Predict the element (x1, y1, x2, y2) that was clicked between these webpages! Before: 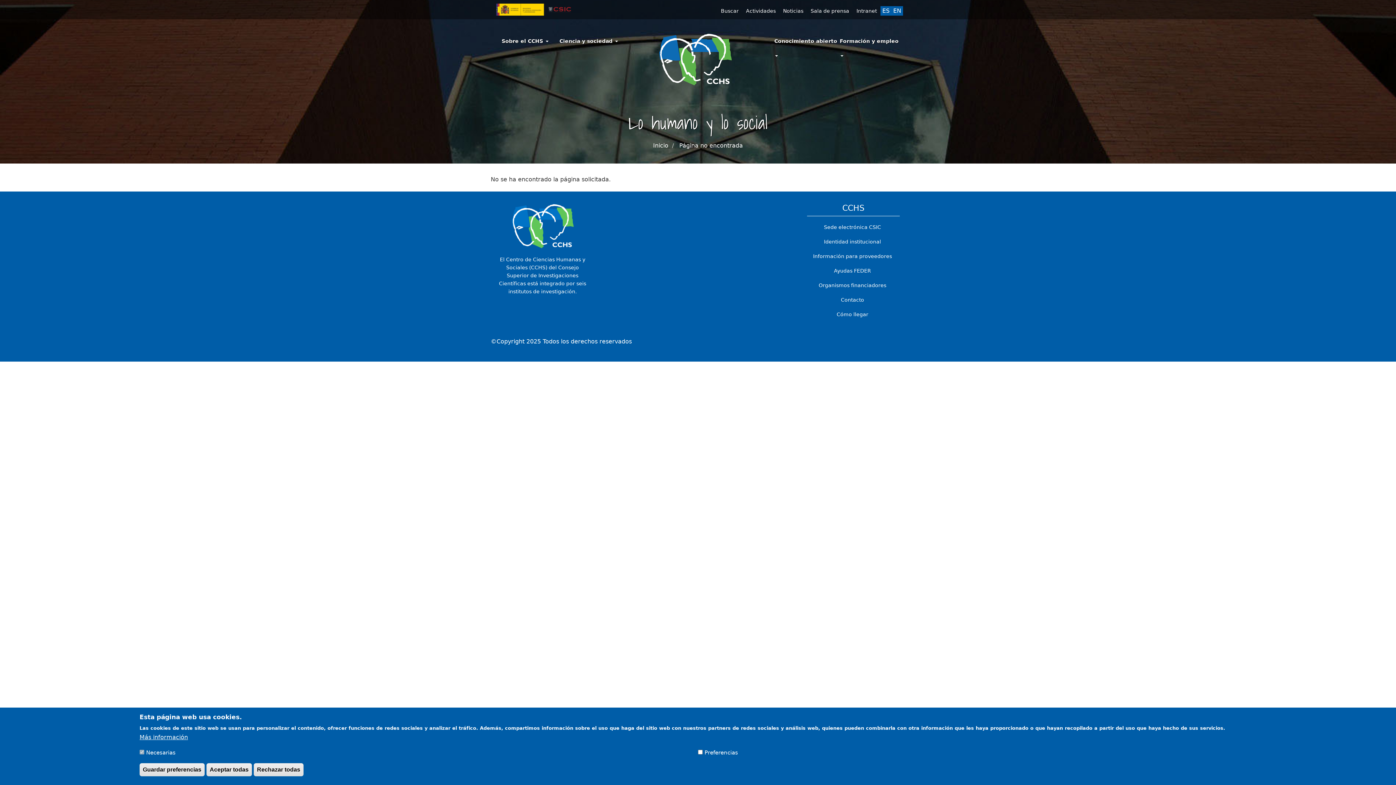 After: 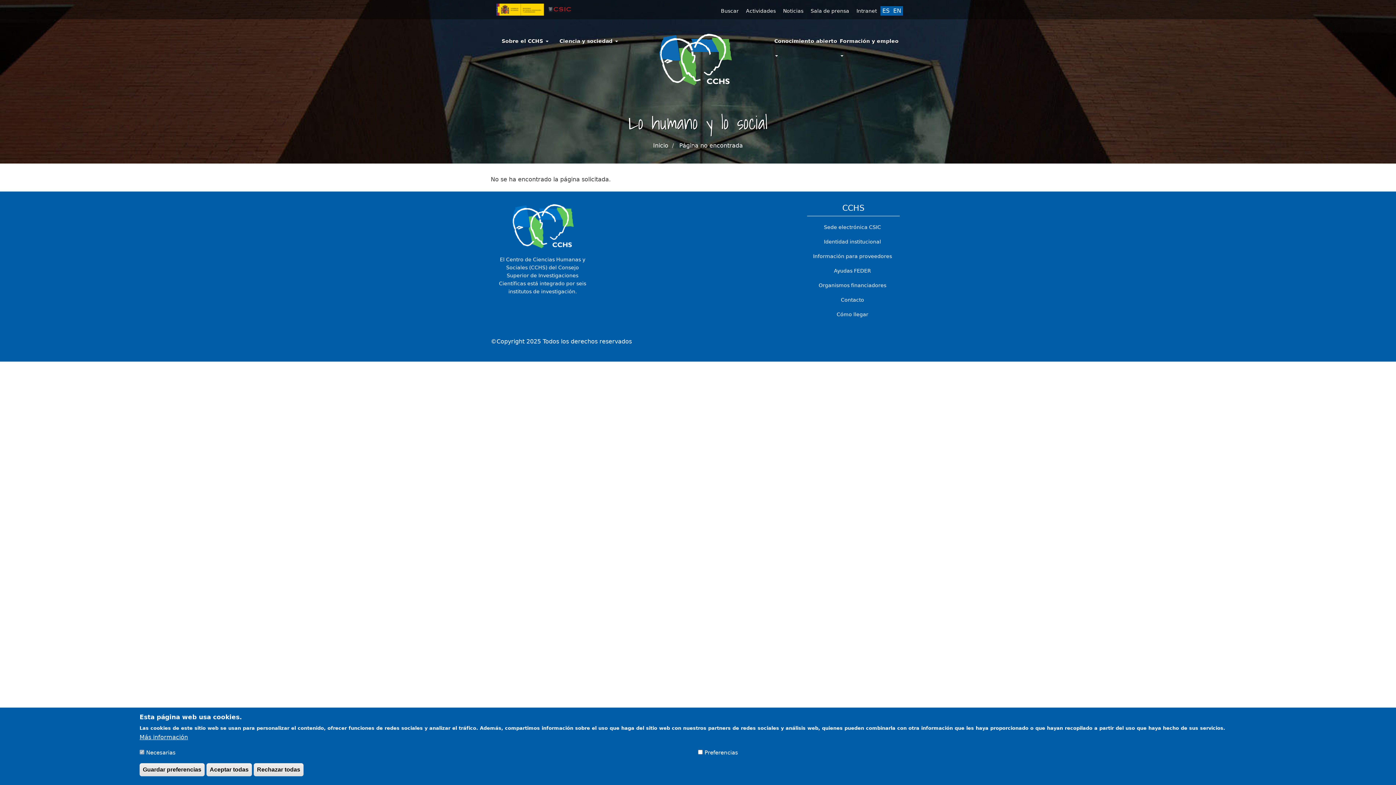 Action: bbox: (772, 33, 837, 48) label: Conocimiento abierto